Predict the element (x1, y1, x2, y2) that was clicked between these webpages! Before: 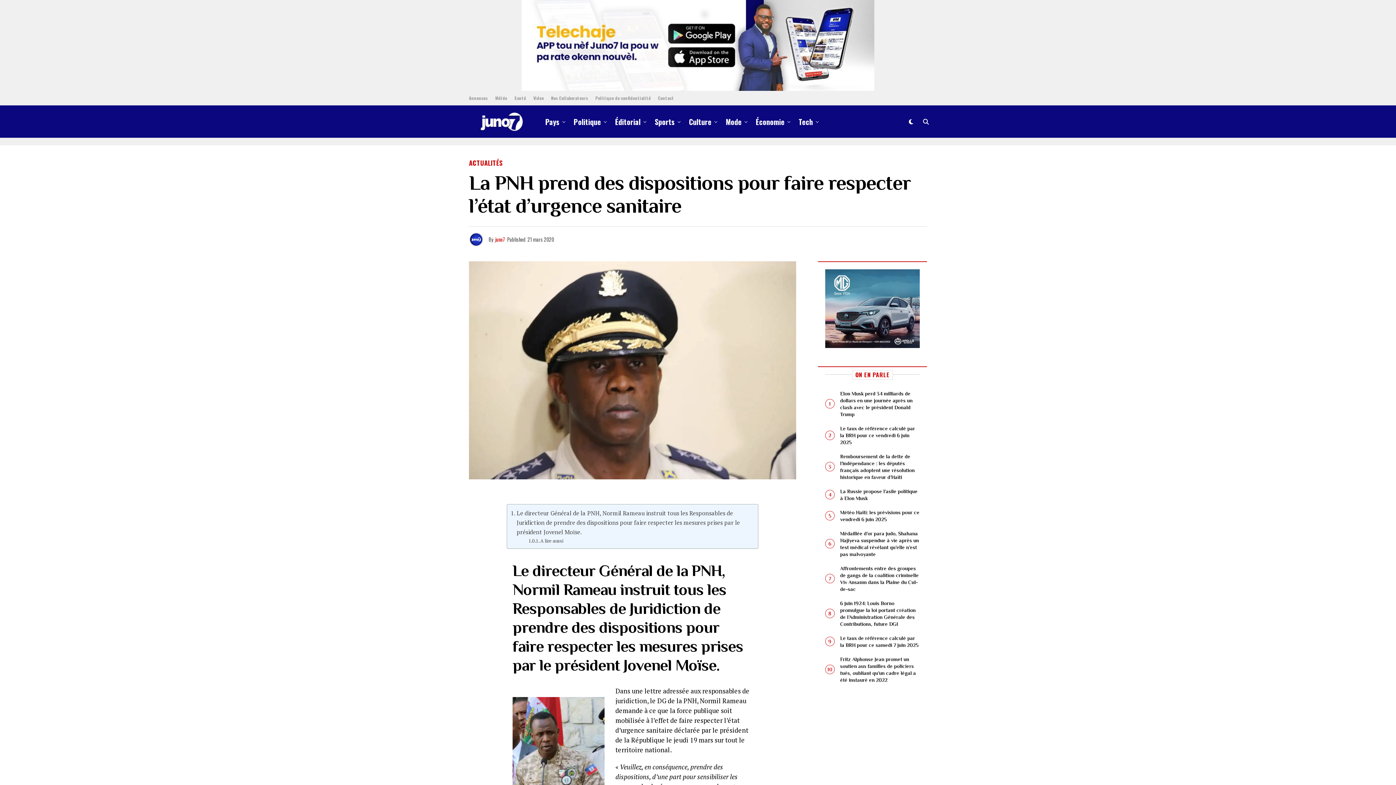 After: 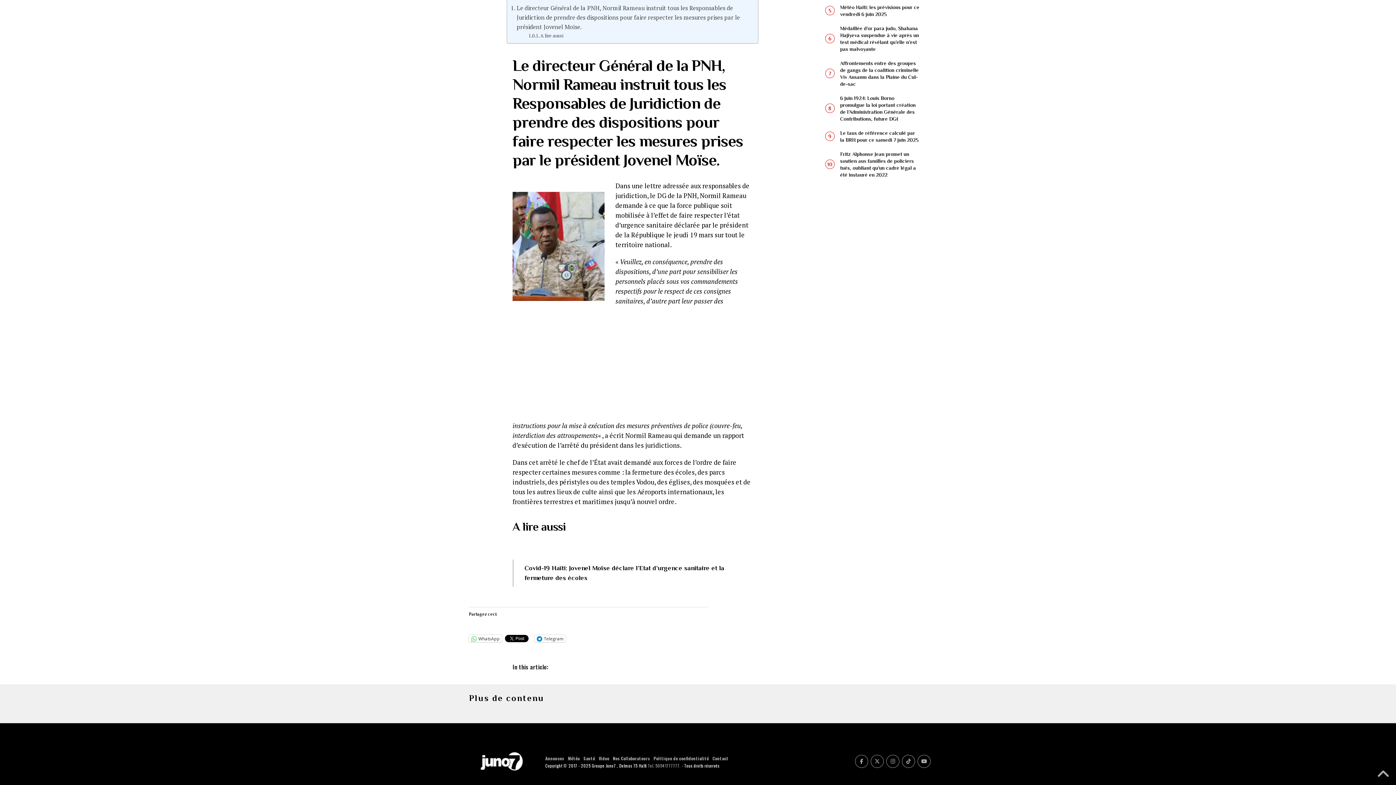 Action: label: Le directeur Général de la PNH, Normil Rameau instruit tous les Responsables de Juridiction de prendre des dispositions pour faire respecter les mesures prises par le président Jovenel Moïse. bbox: (510, 508, 750, 537)